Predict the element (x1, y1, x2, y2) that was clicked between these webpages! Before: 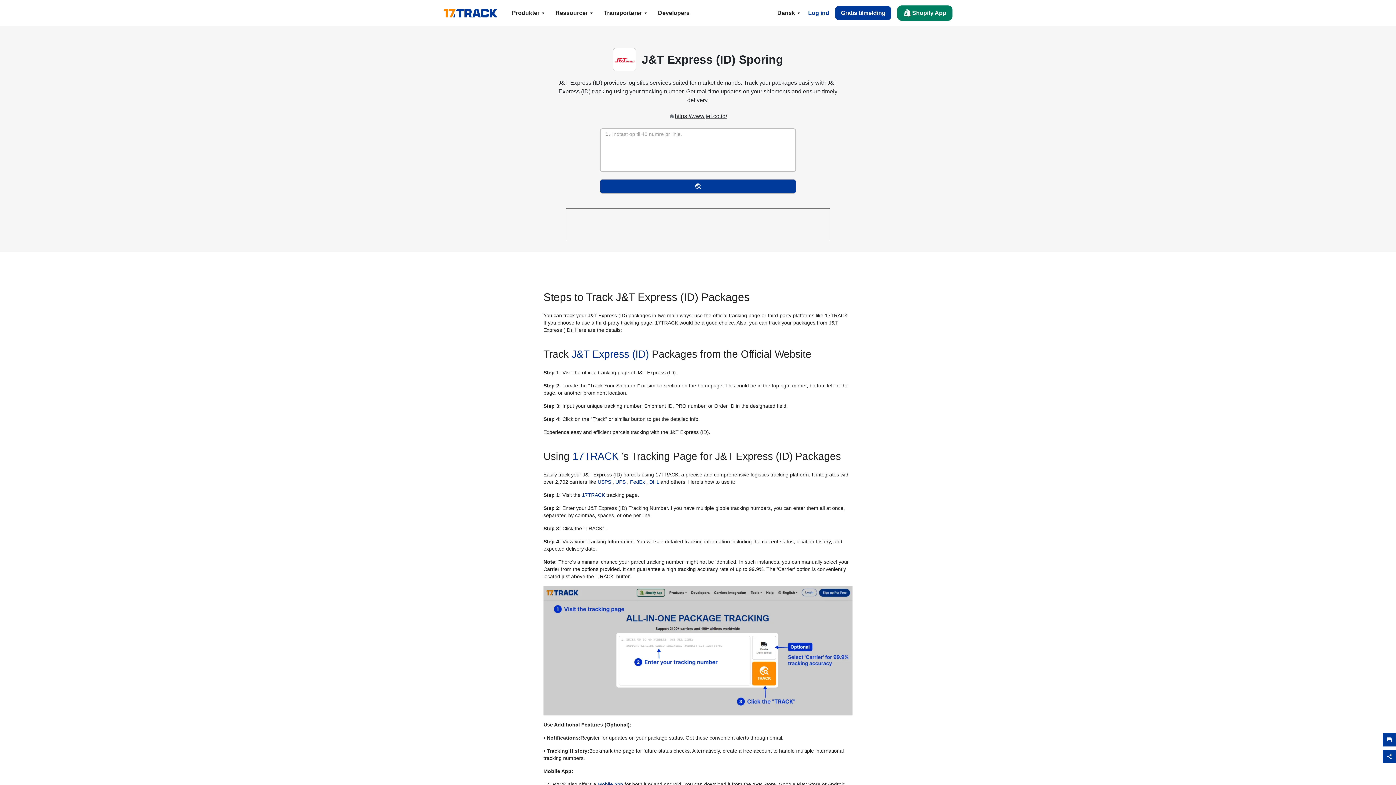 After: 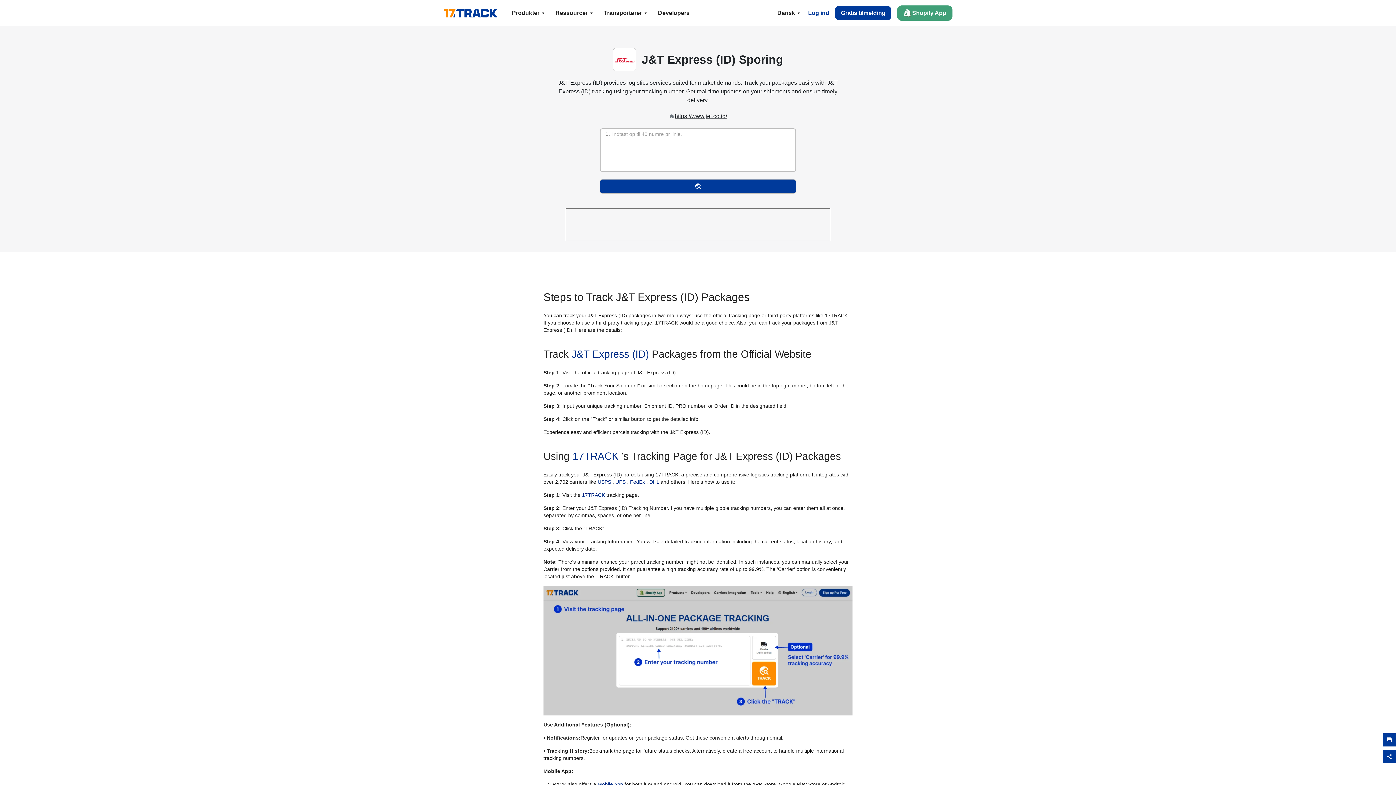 Action: label: Shopify App bbox: (897, 5, 952, 20)